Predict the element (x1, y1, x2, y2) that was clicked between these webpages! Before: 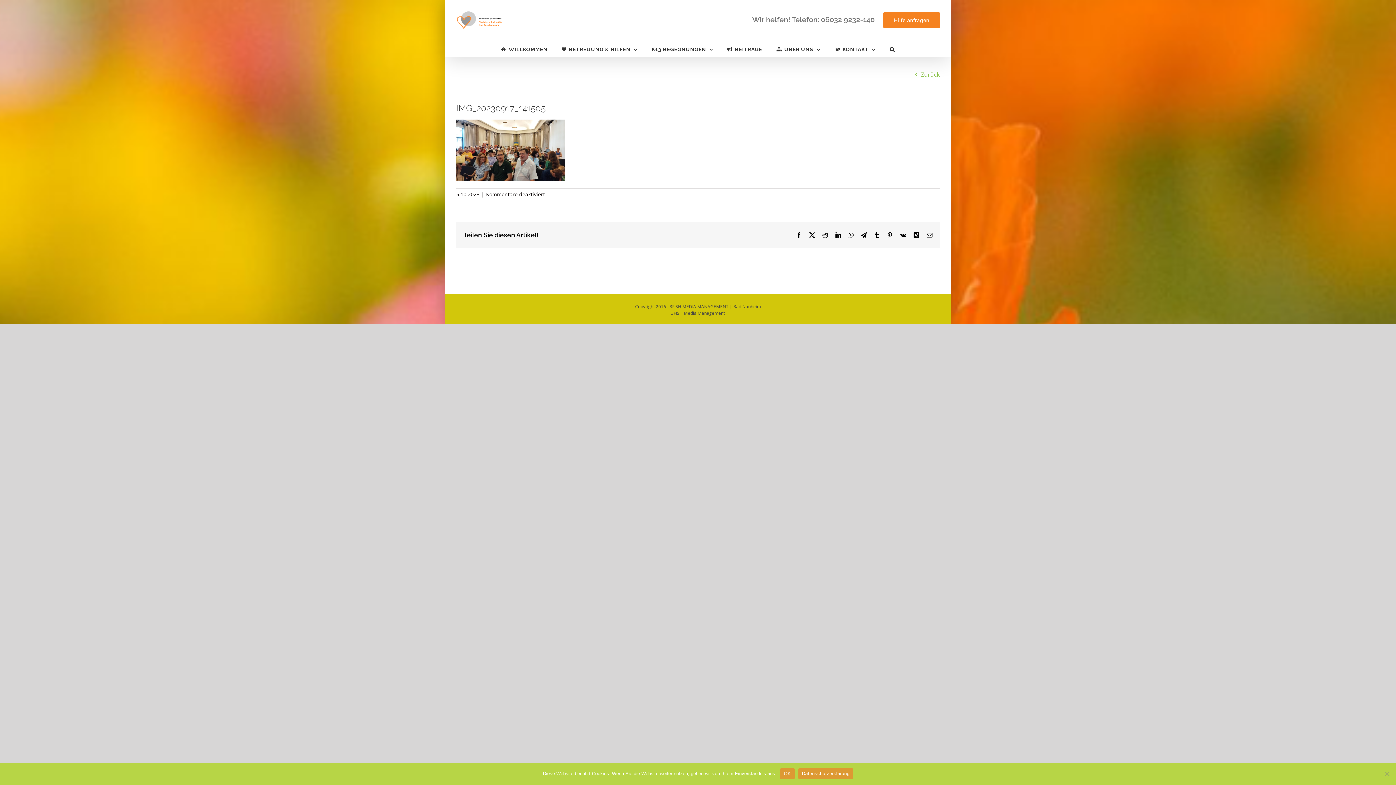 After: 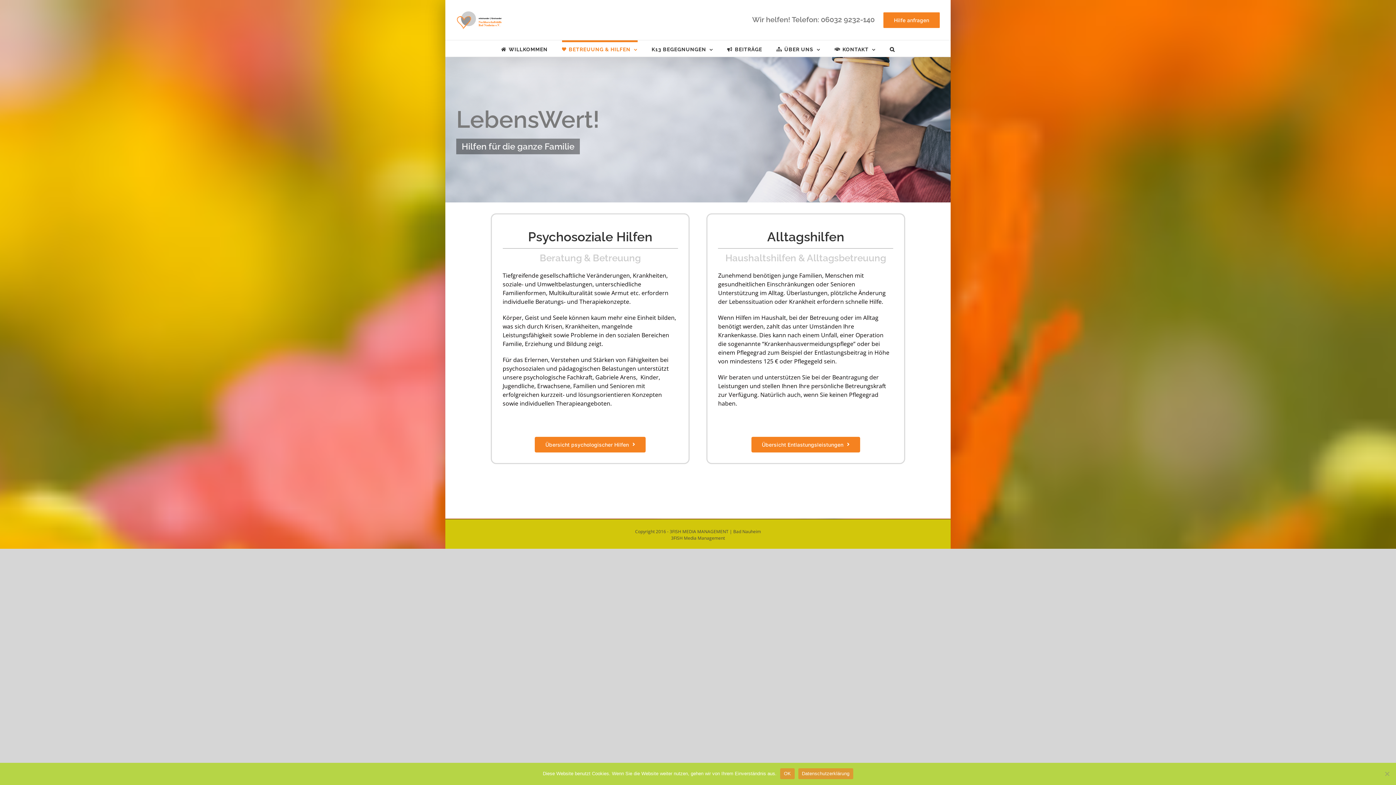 Action: label: BETREUUNG & HILFEN bbox: (562, 40, 637, 56)